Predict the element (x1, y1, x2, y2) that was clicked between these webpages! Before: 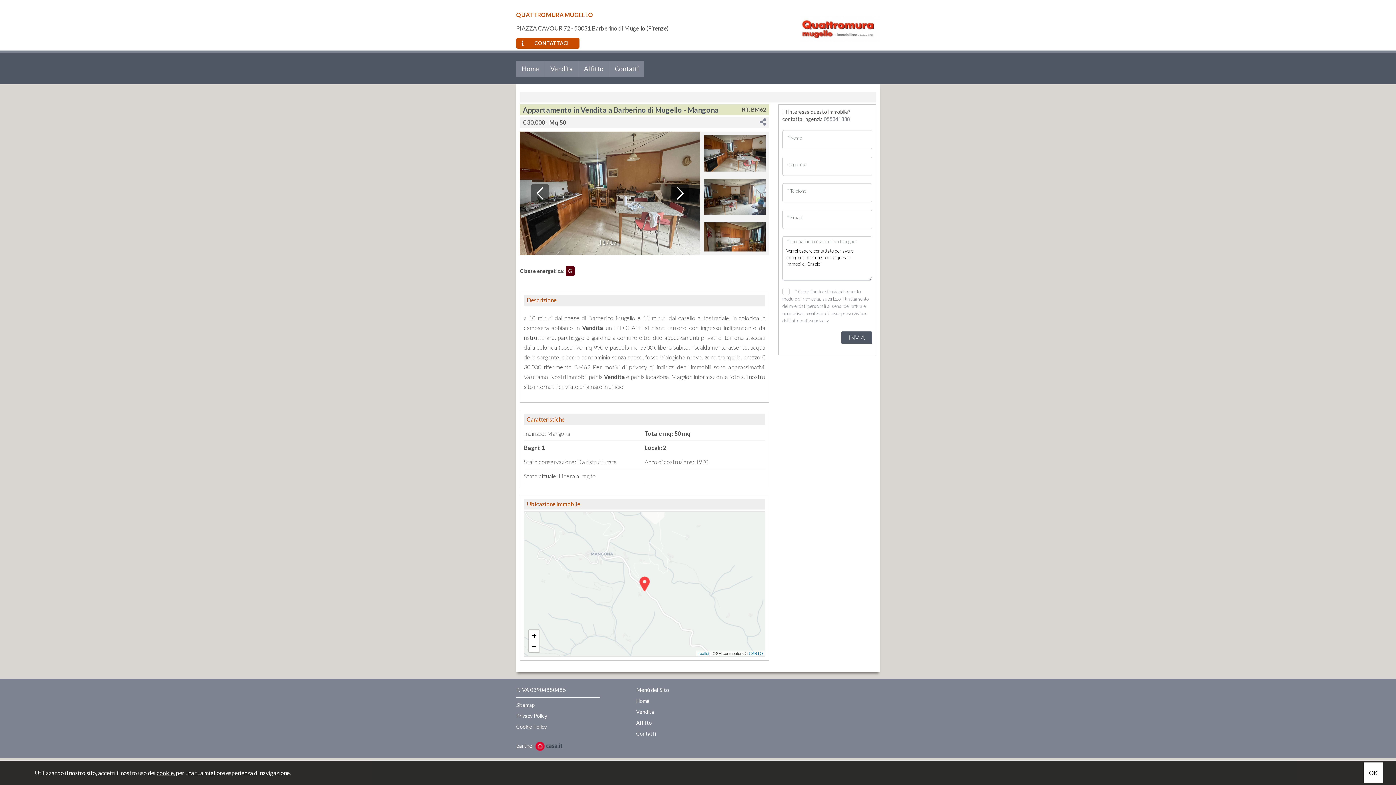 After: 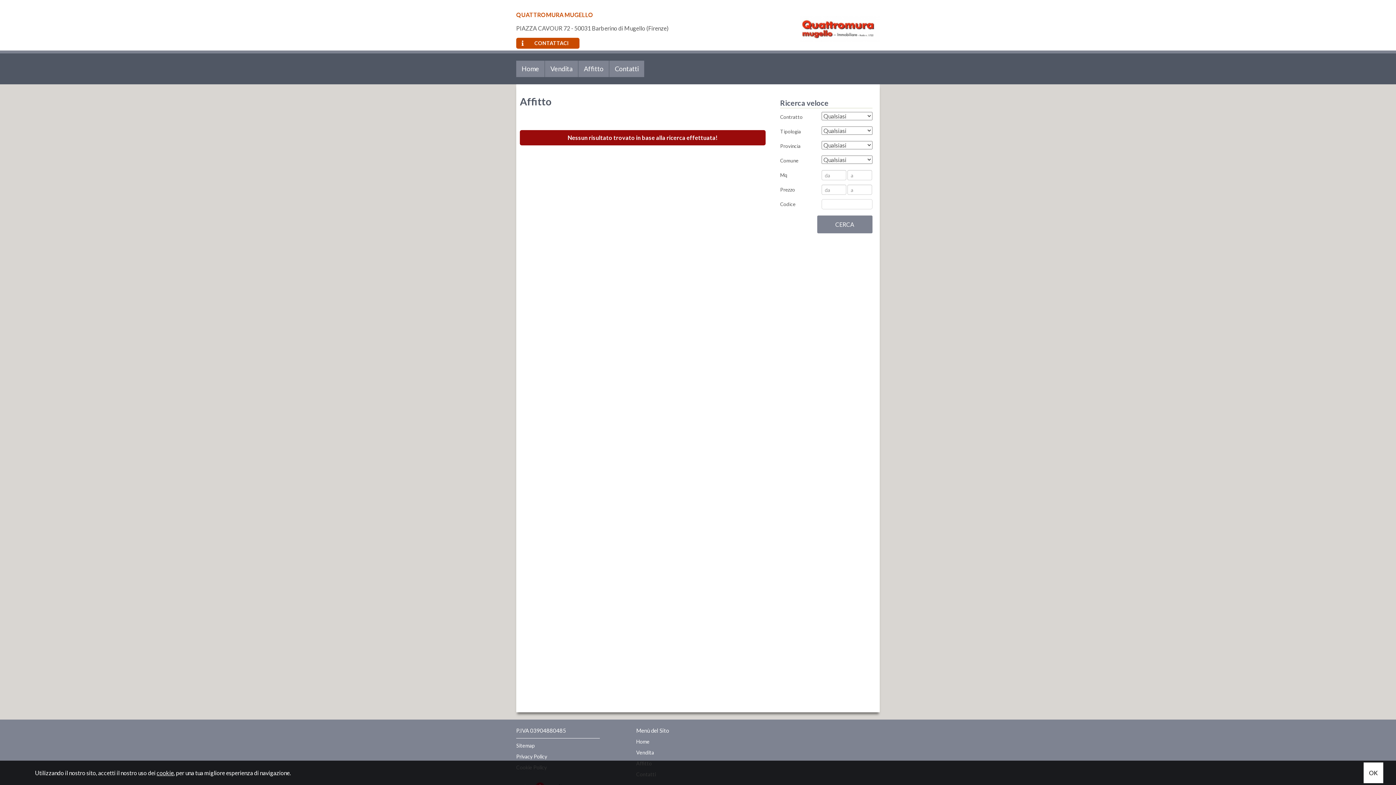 Action: label: Affitto bbox: (636, 720, 652, 726)